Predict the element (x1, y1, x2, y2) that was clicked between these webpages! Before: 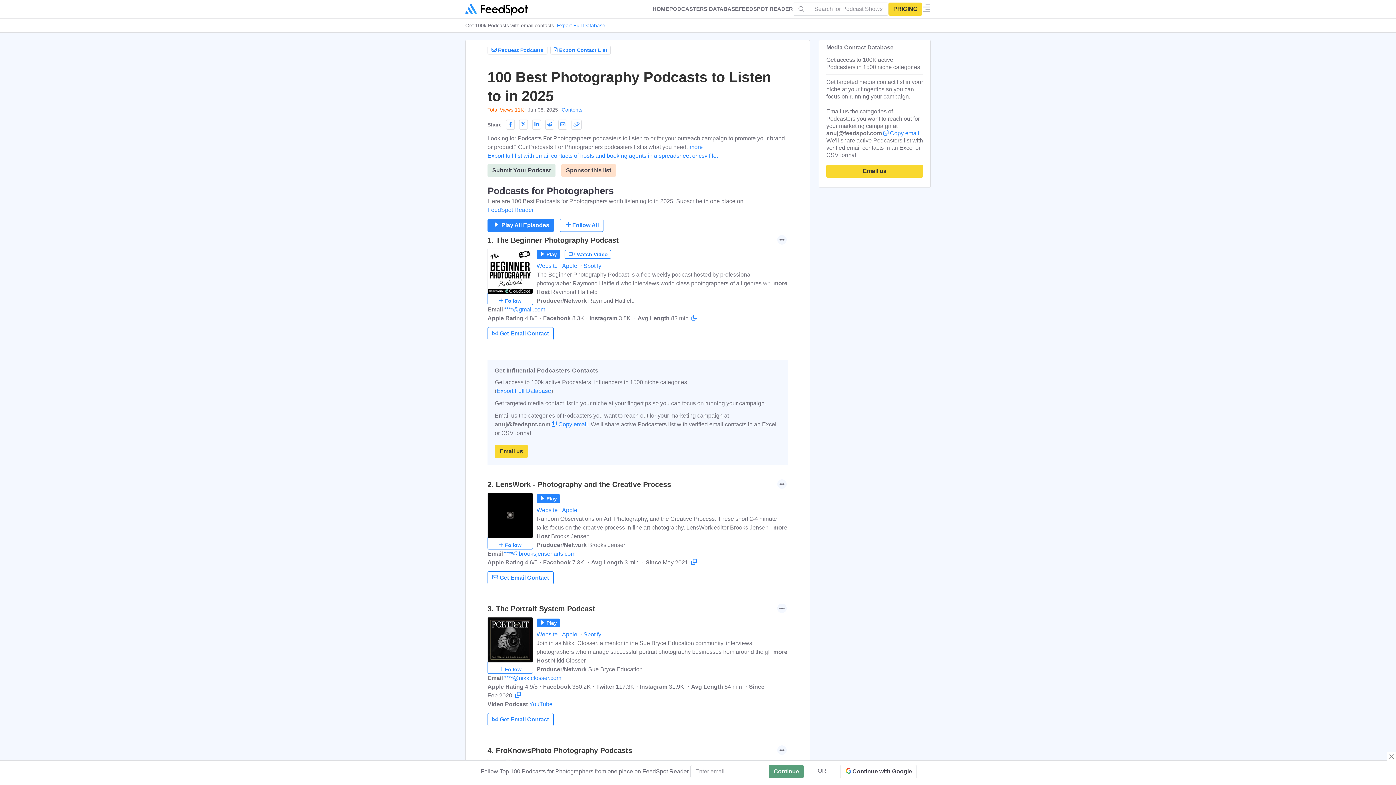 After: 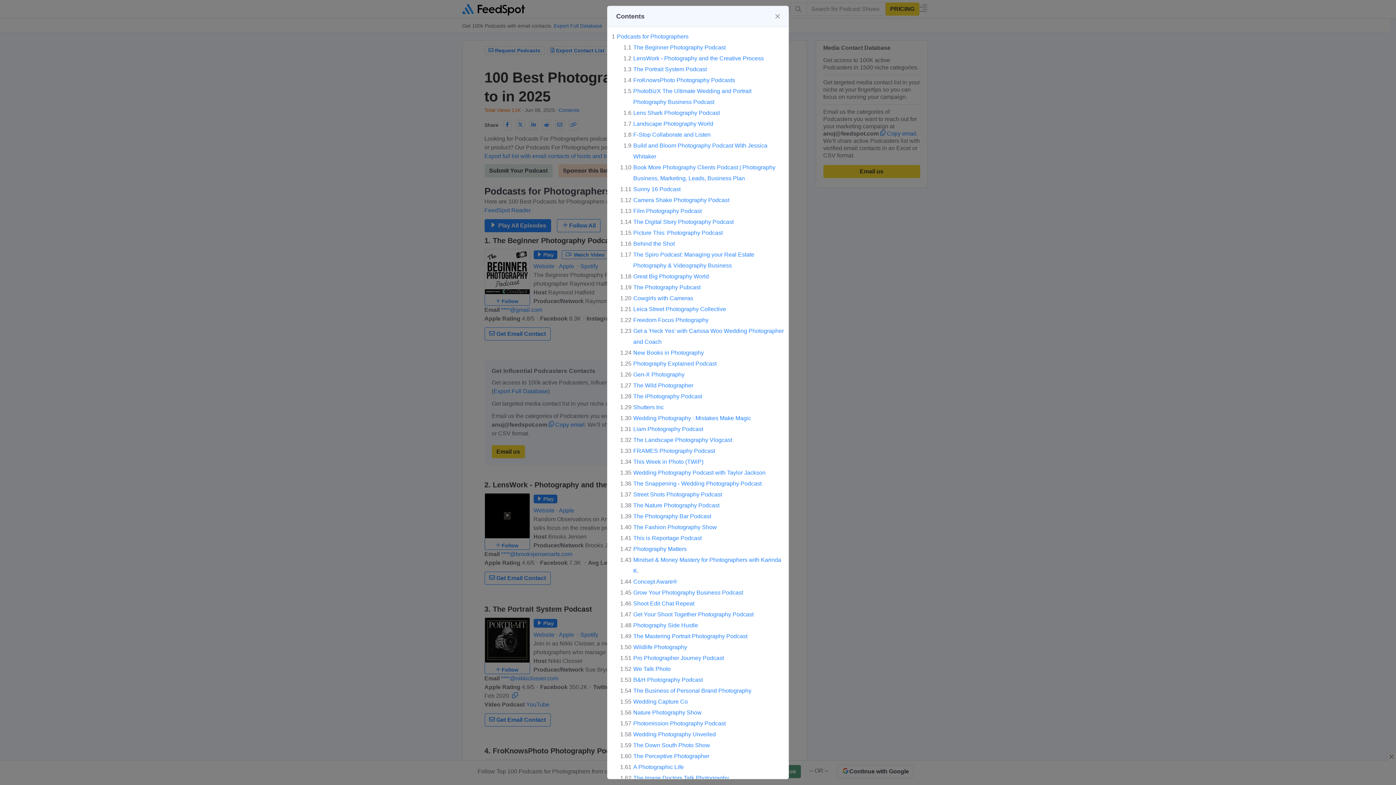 Action: bbox: (561, 106, 582, 112) label: Contents